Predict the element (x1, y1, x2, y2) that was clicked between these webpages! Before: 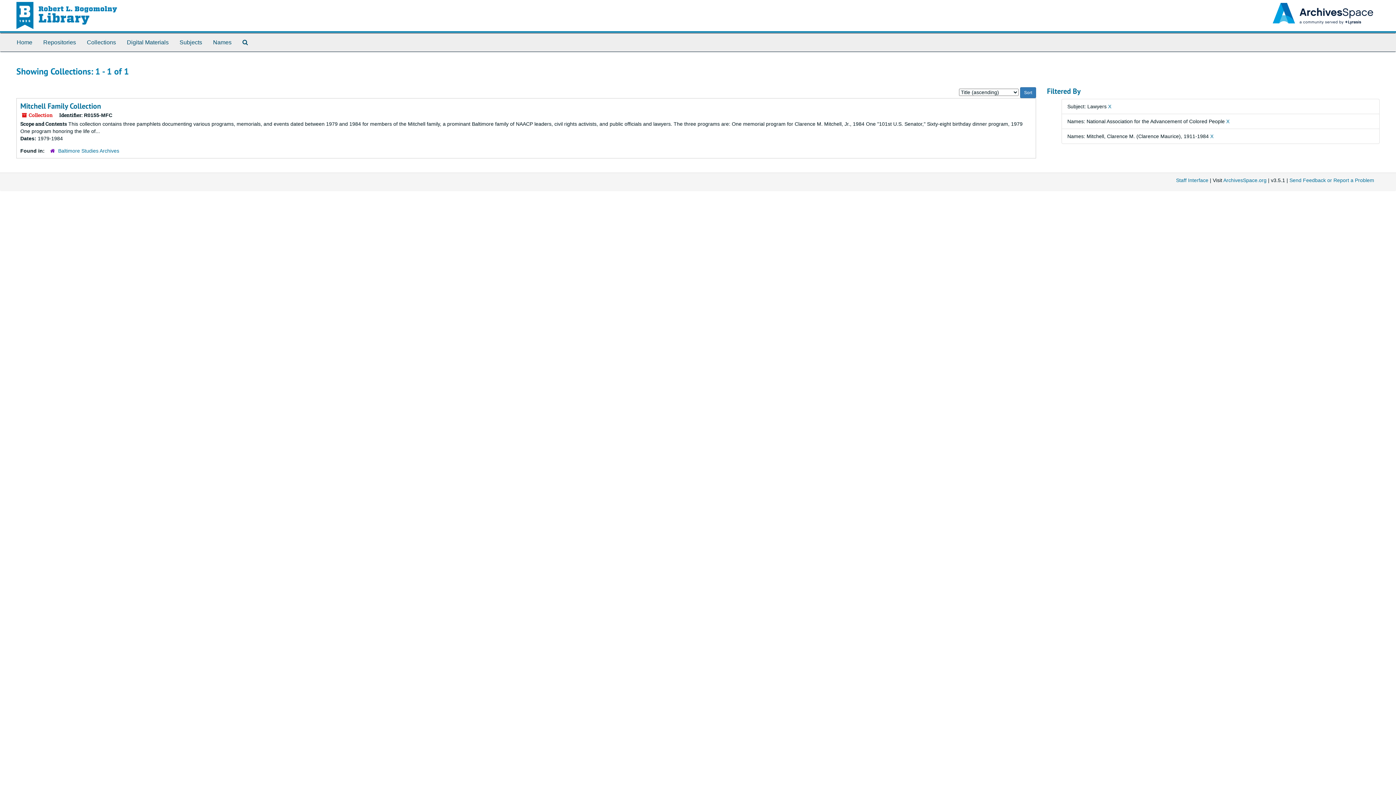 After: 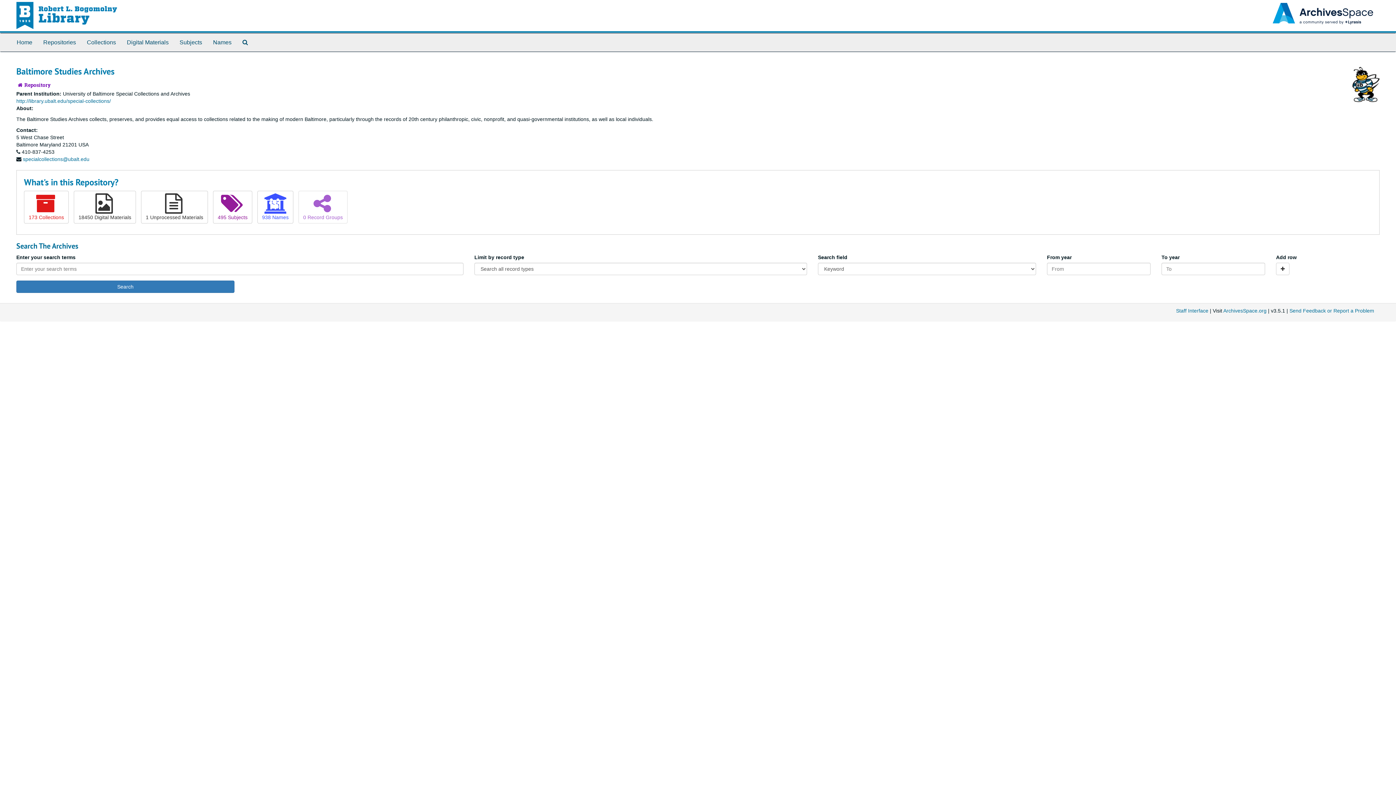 Action: bbox: (58, 148, 119, 153) label: Baltimore Studies Archives